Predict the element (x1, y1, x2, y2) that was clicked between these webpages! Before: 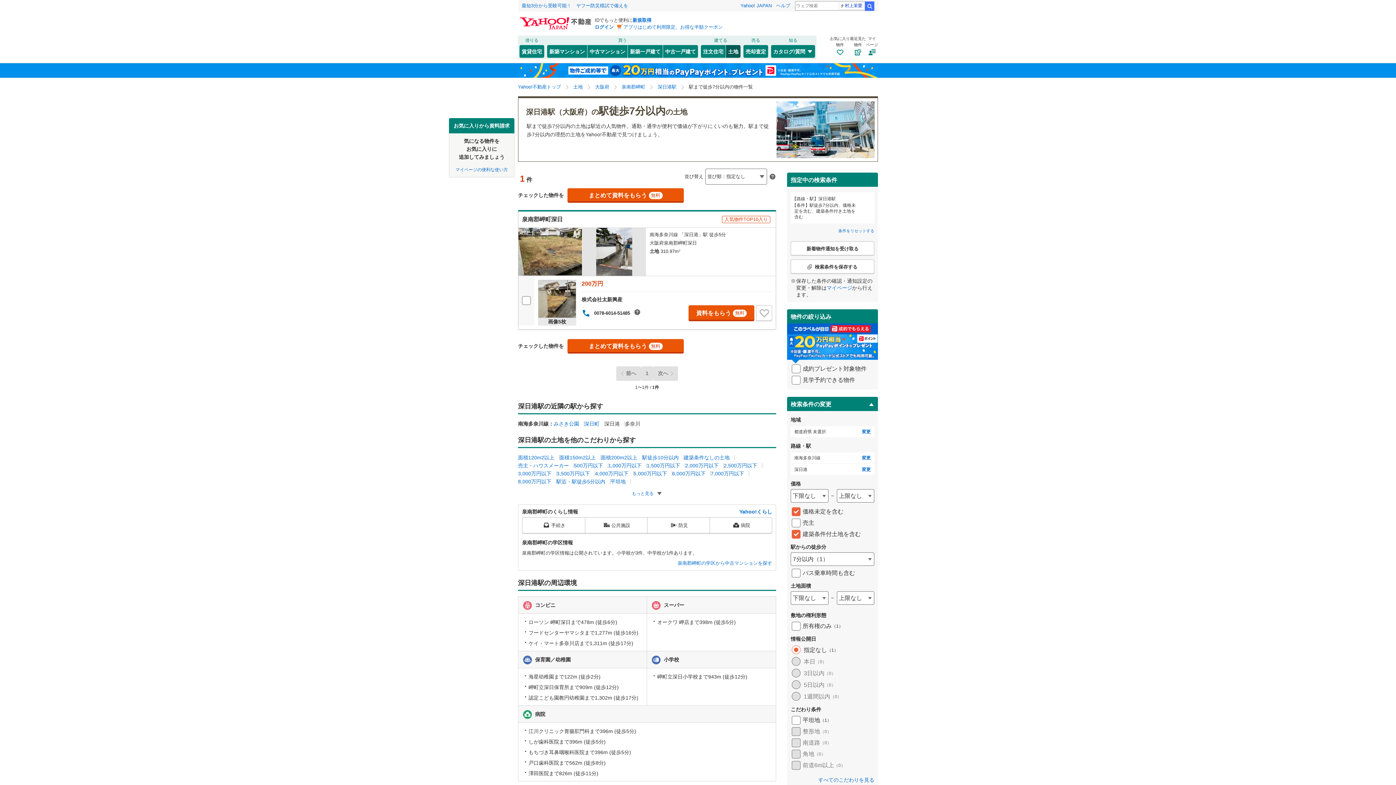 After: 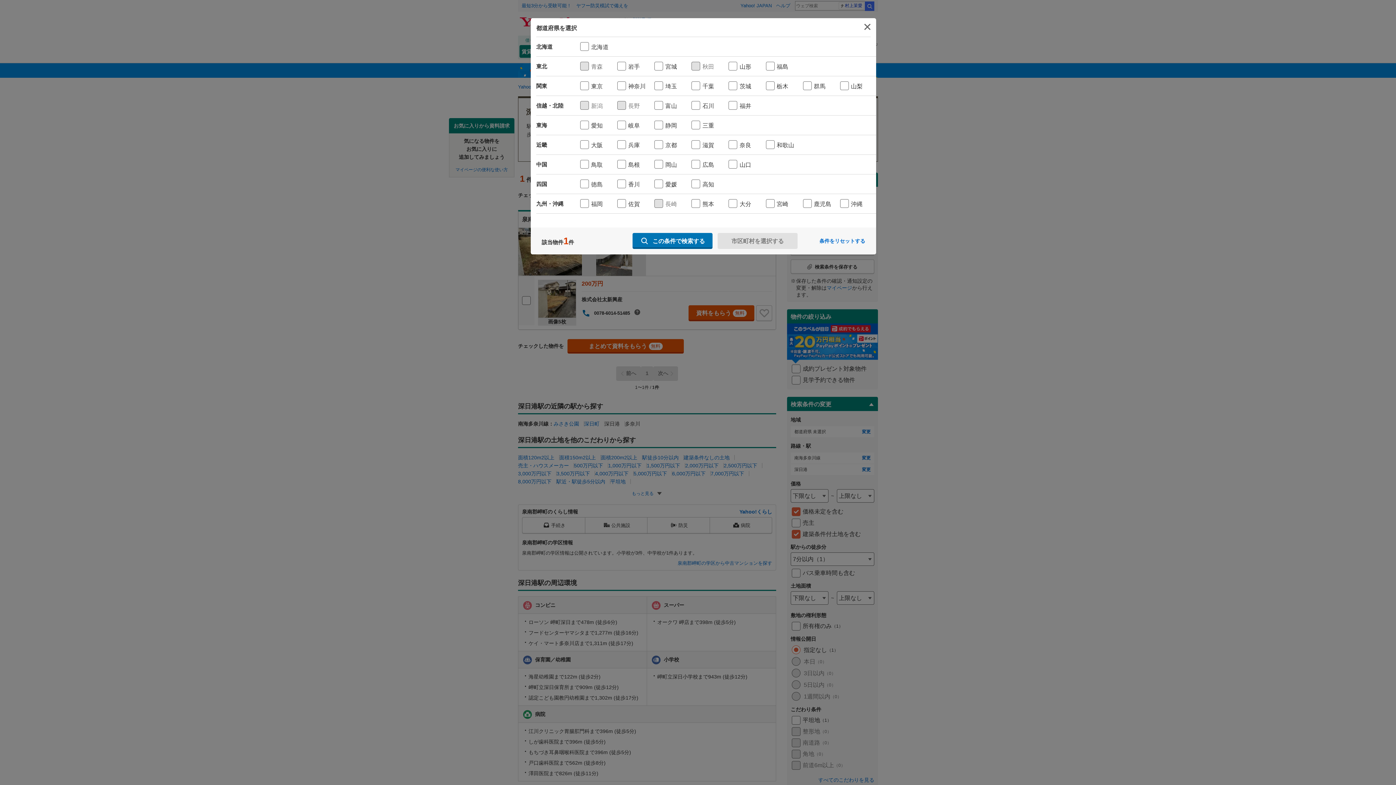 Action: label: 変更 bbox: (862, 428, 870, 434)